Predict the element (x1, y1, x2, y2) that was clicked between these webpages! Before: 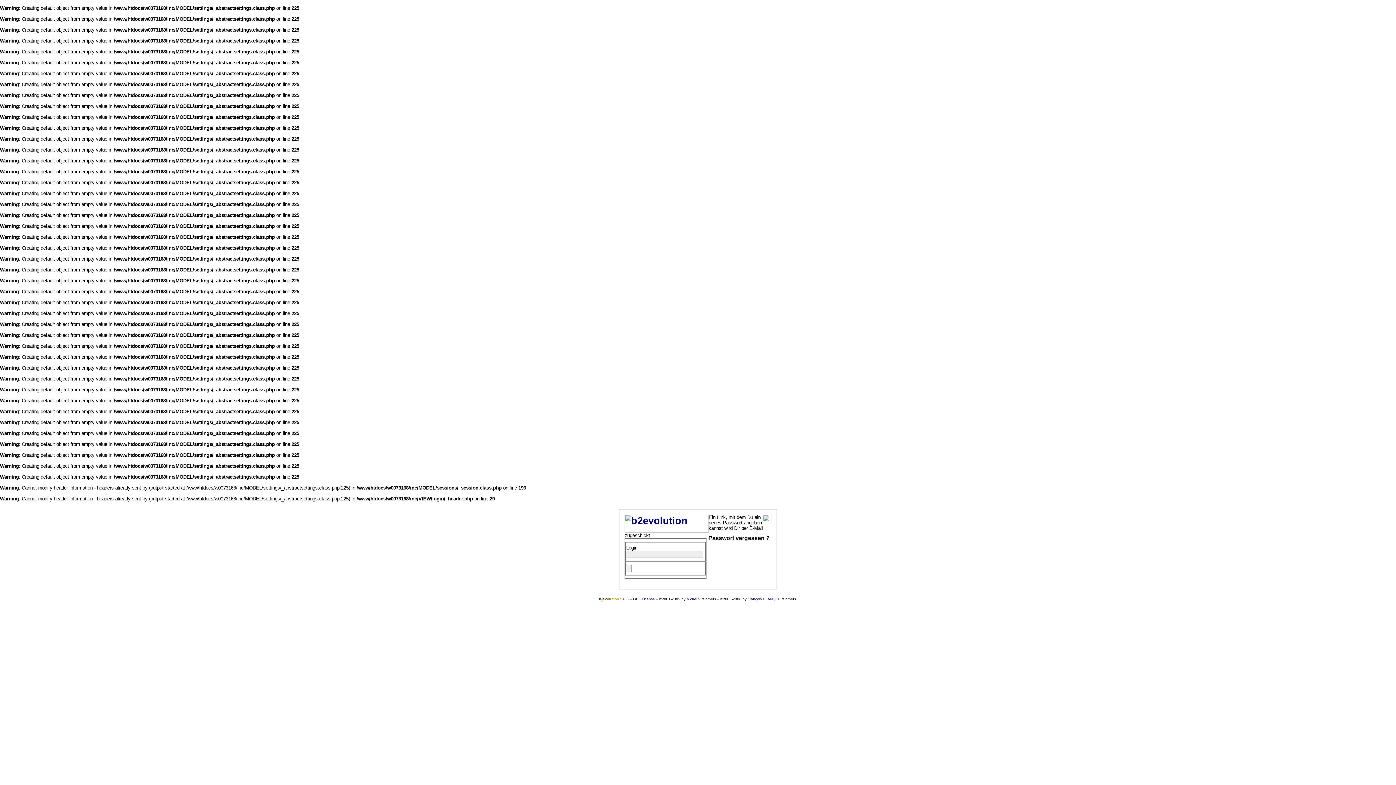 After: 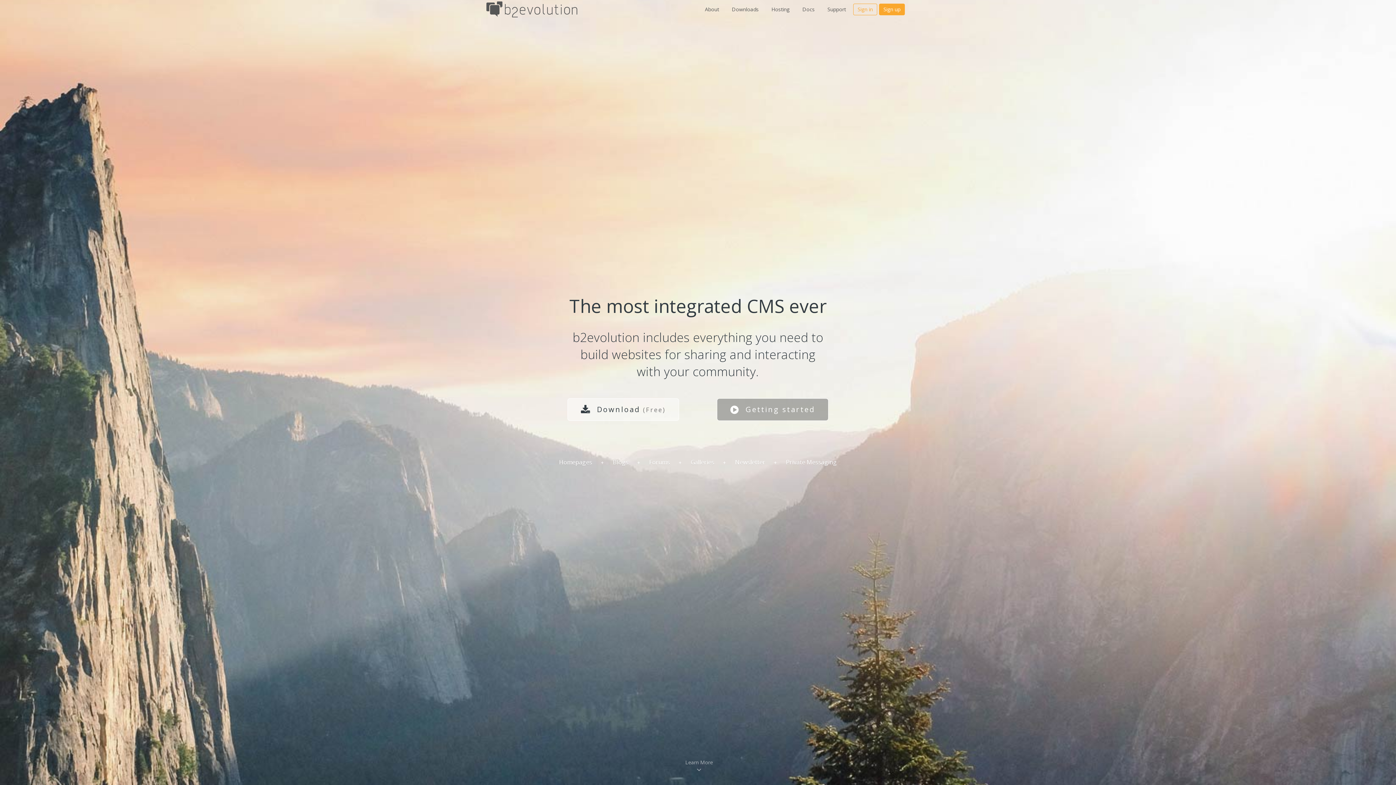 Action: label: b2evolution 1.8.6 bbox: (599, 597, 628, 601)